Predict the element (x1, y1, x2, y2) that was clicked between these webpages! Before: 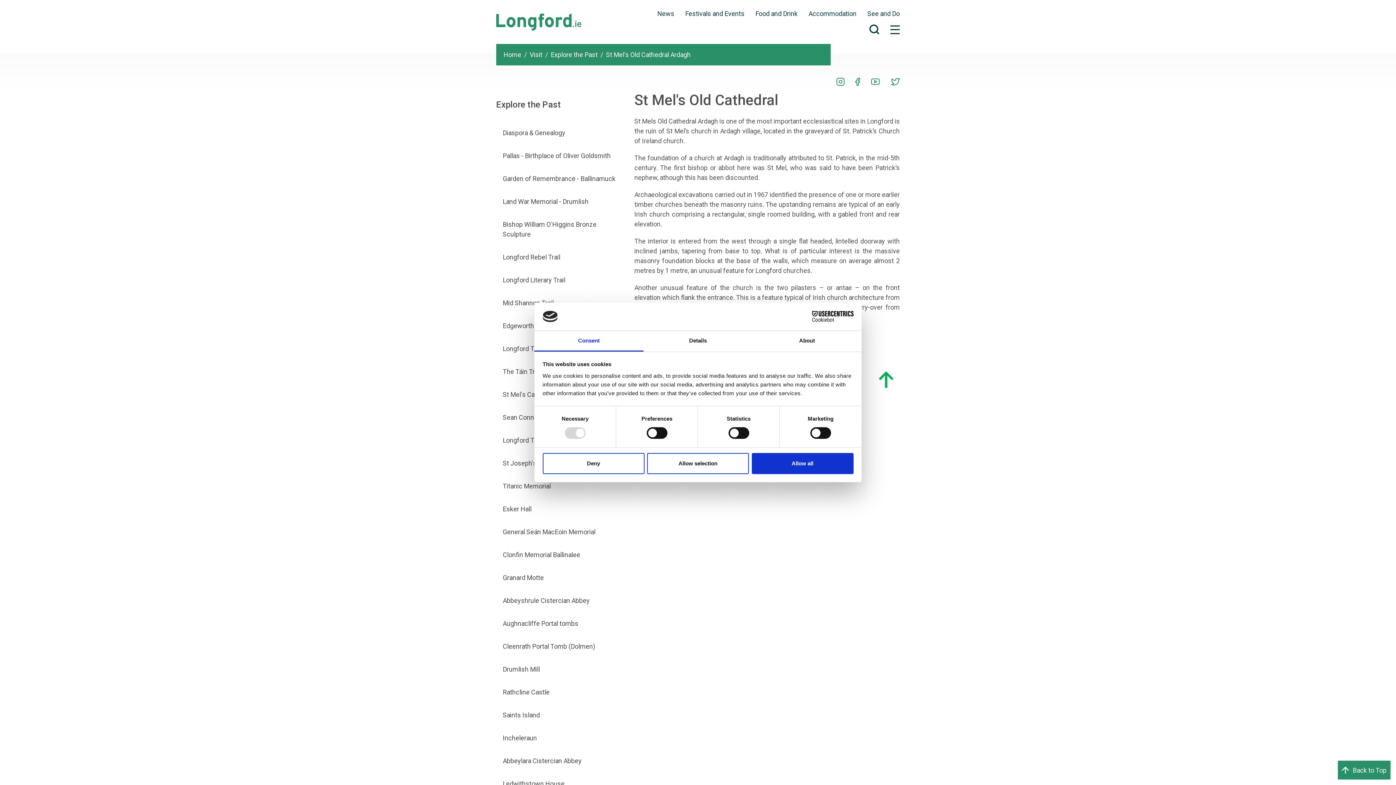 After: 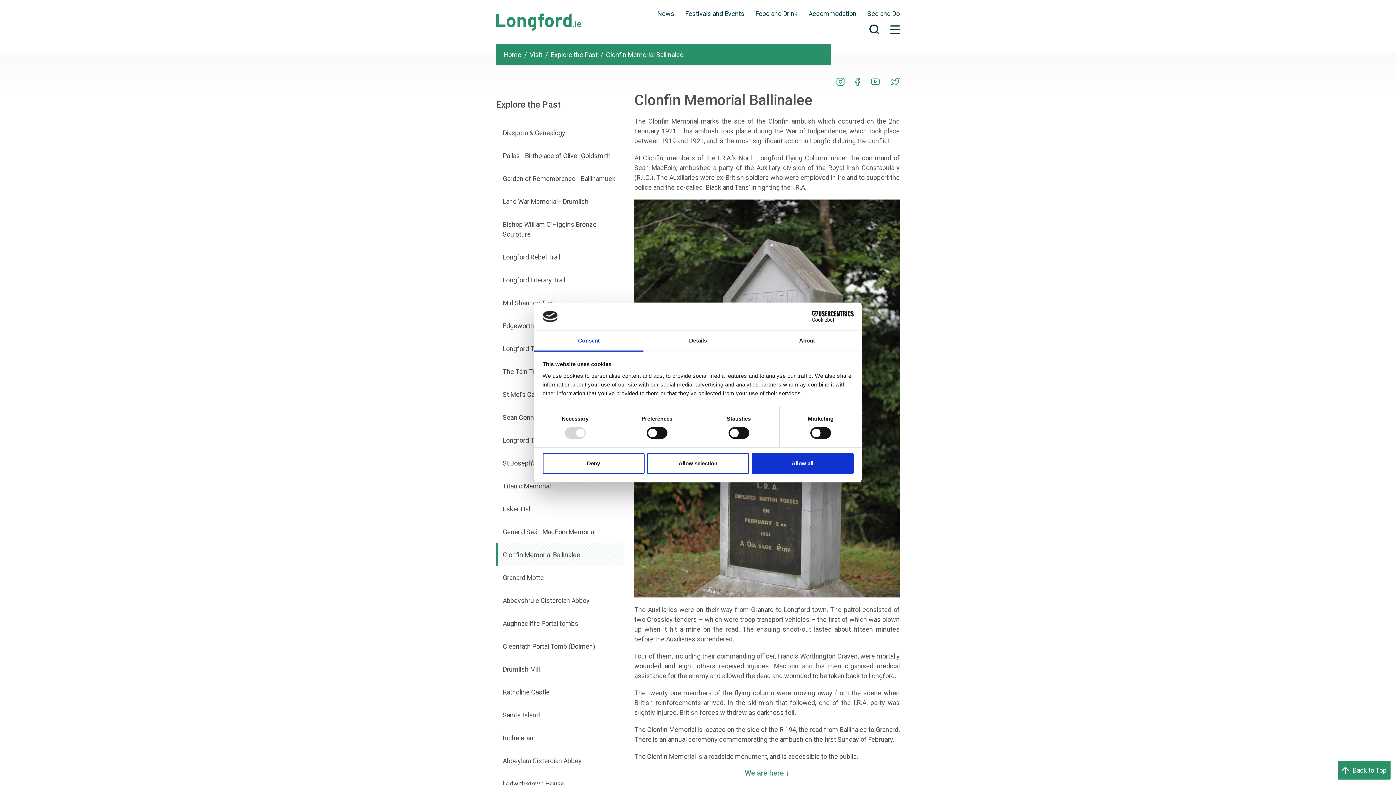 Action: bbox: (496, 543, 623, 566) label: Clonfin Memorial Ballinalee